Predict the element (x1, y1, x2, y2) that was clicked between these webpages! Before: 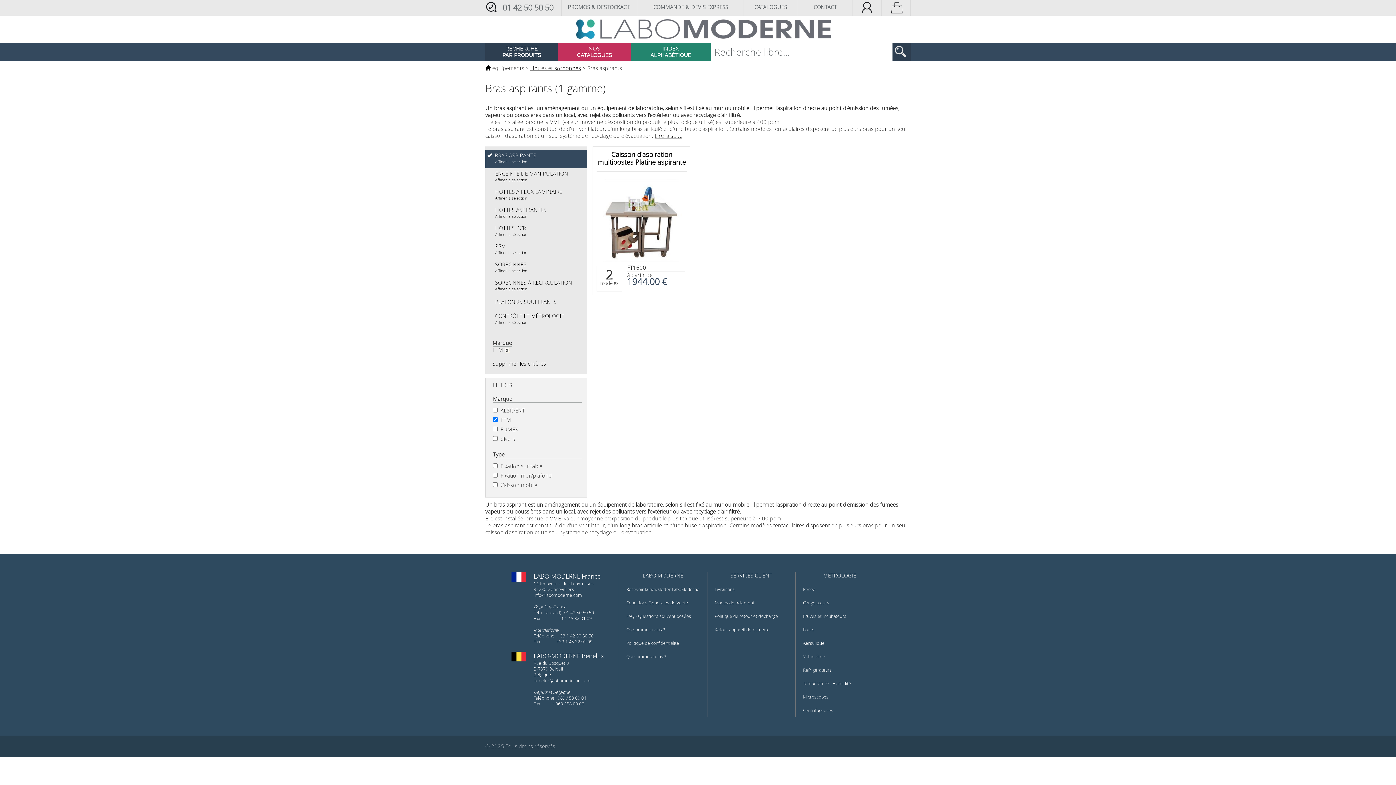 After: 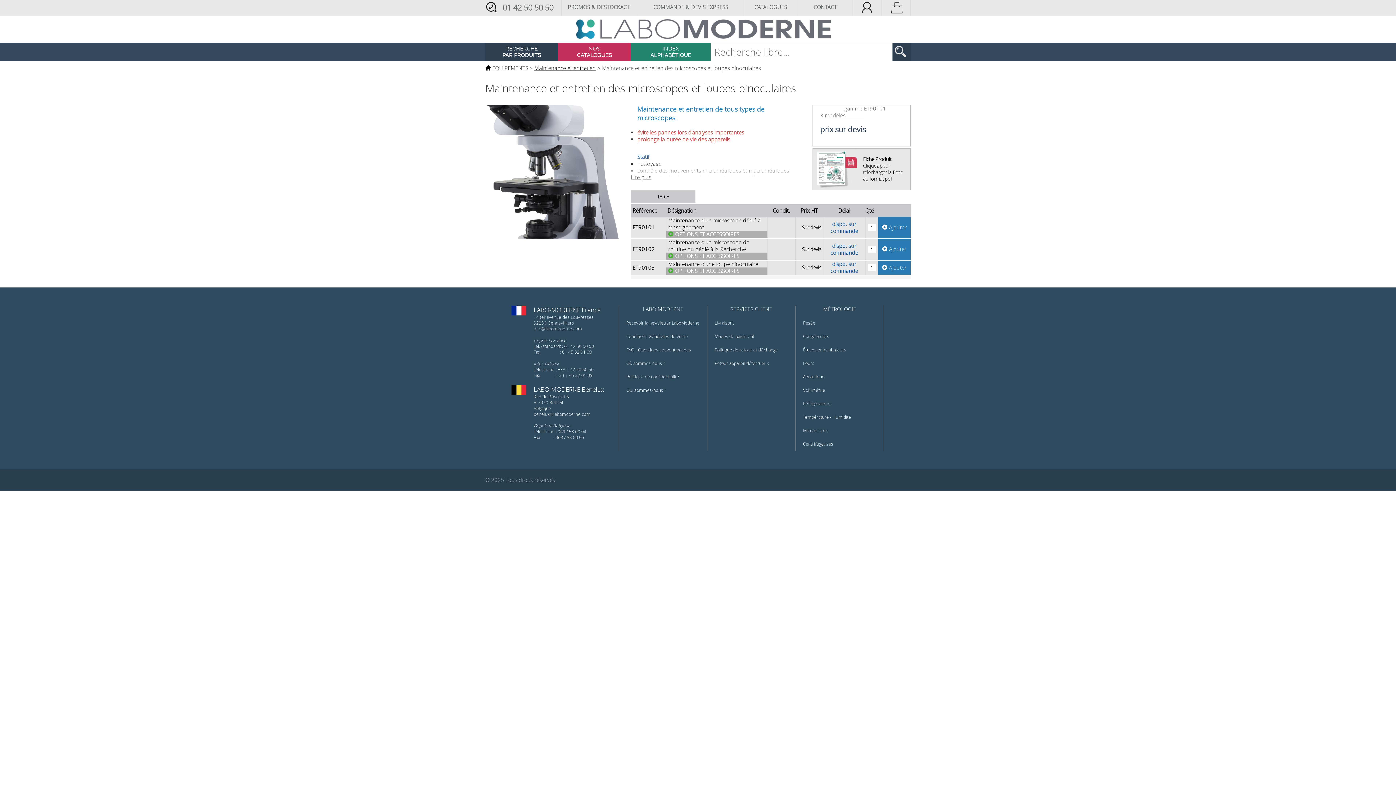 Action: label: Microscopes bbox: (803, 694, 828, 700)